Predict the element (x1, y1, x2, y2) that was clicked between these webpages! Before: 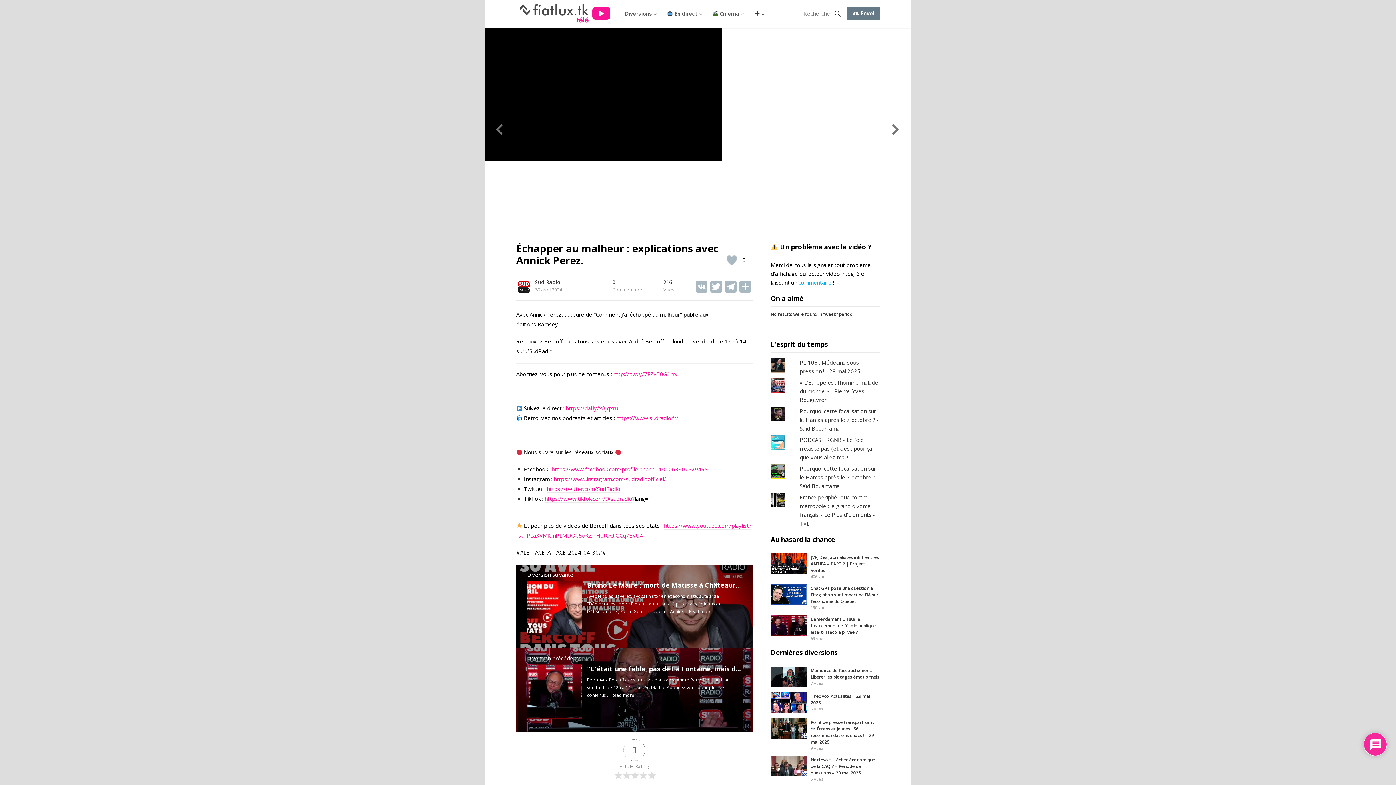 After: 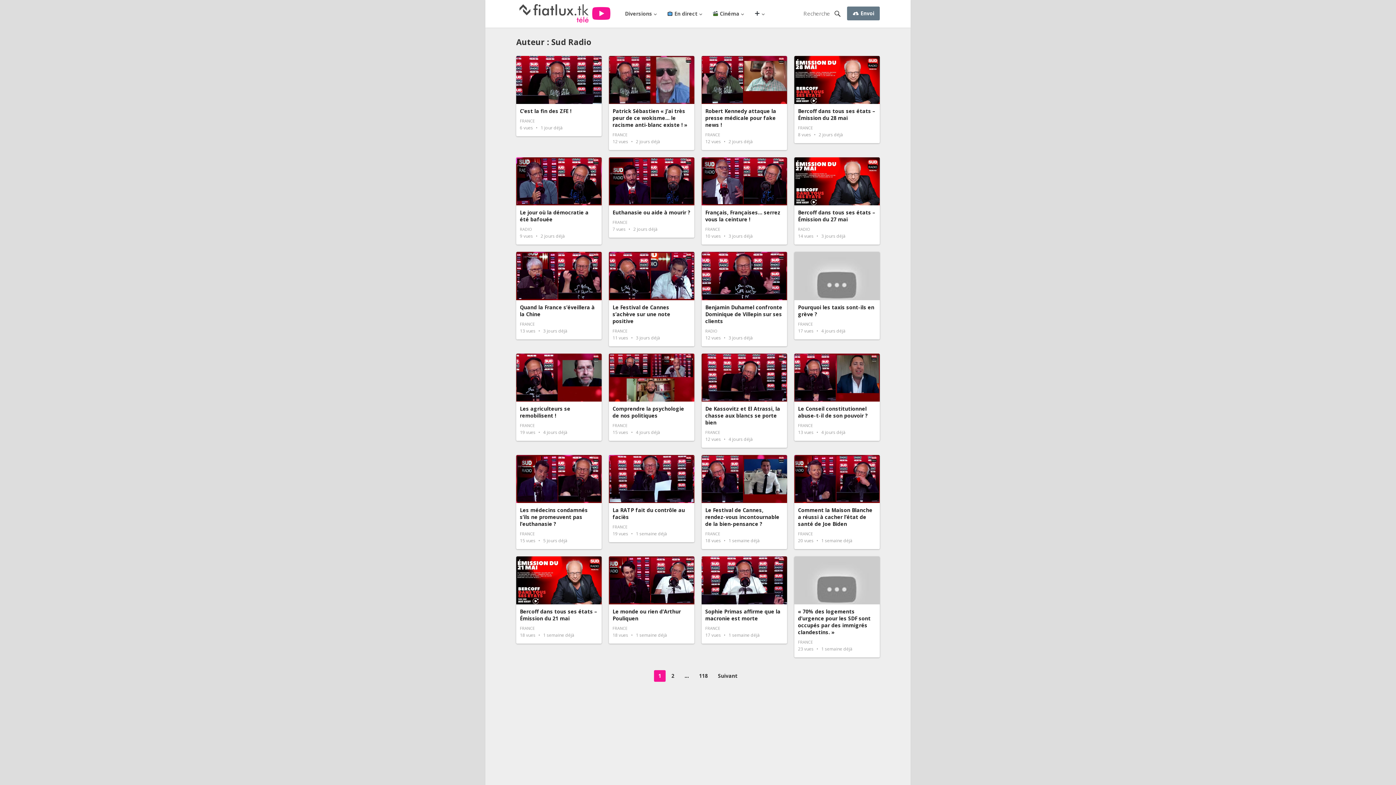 Action: label: Sud Radio bbox: (535, 278, 560, 285)